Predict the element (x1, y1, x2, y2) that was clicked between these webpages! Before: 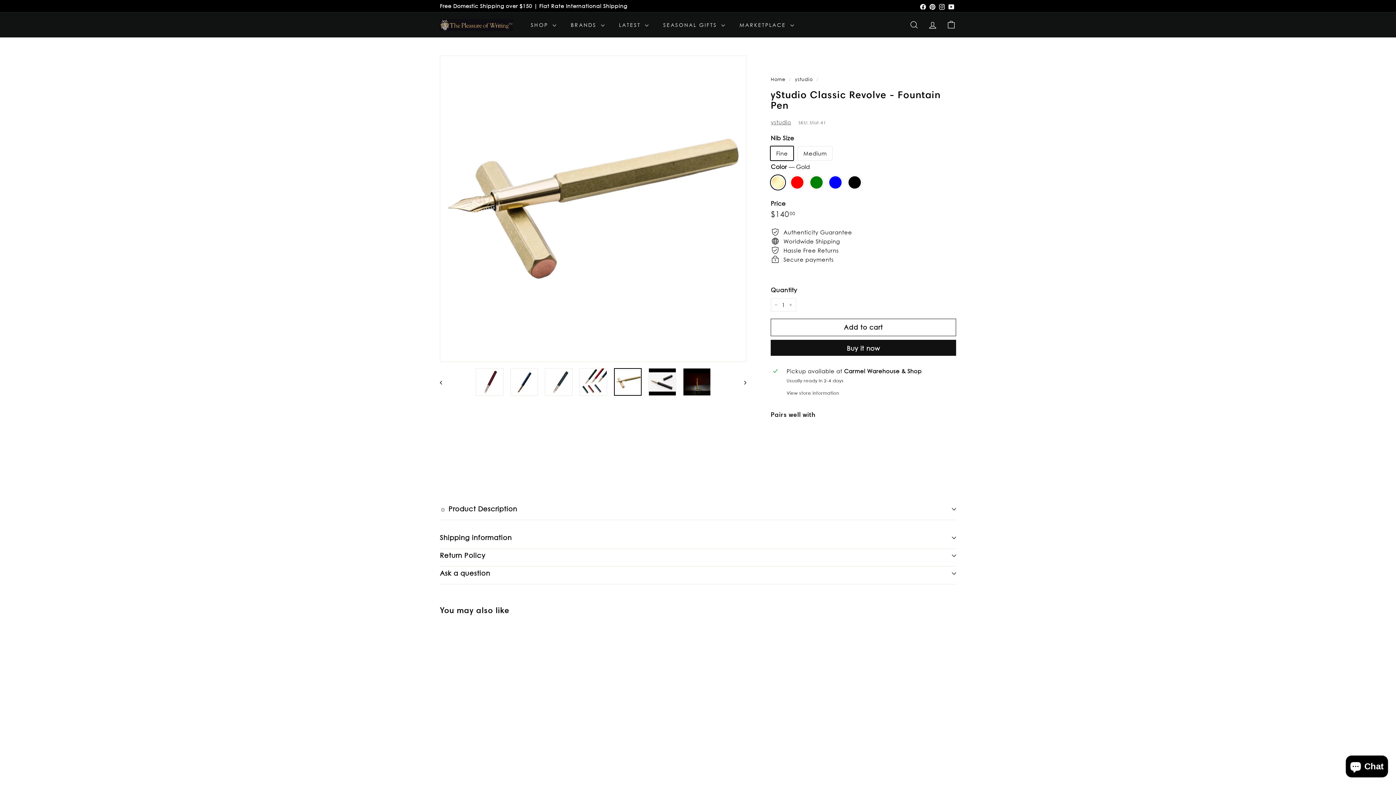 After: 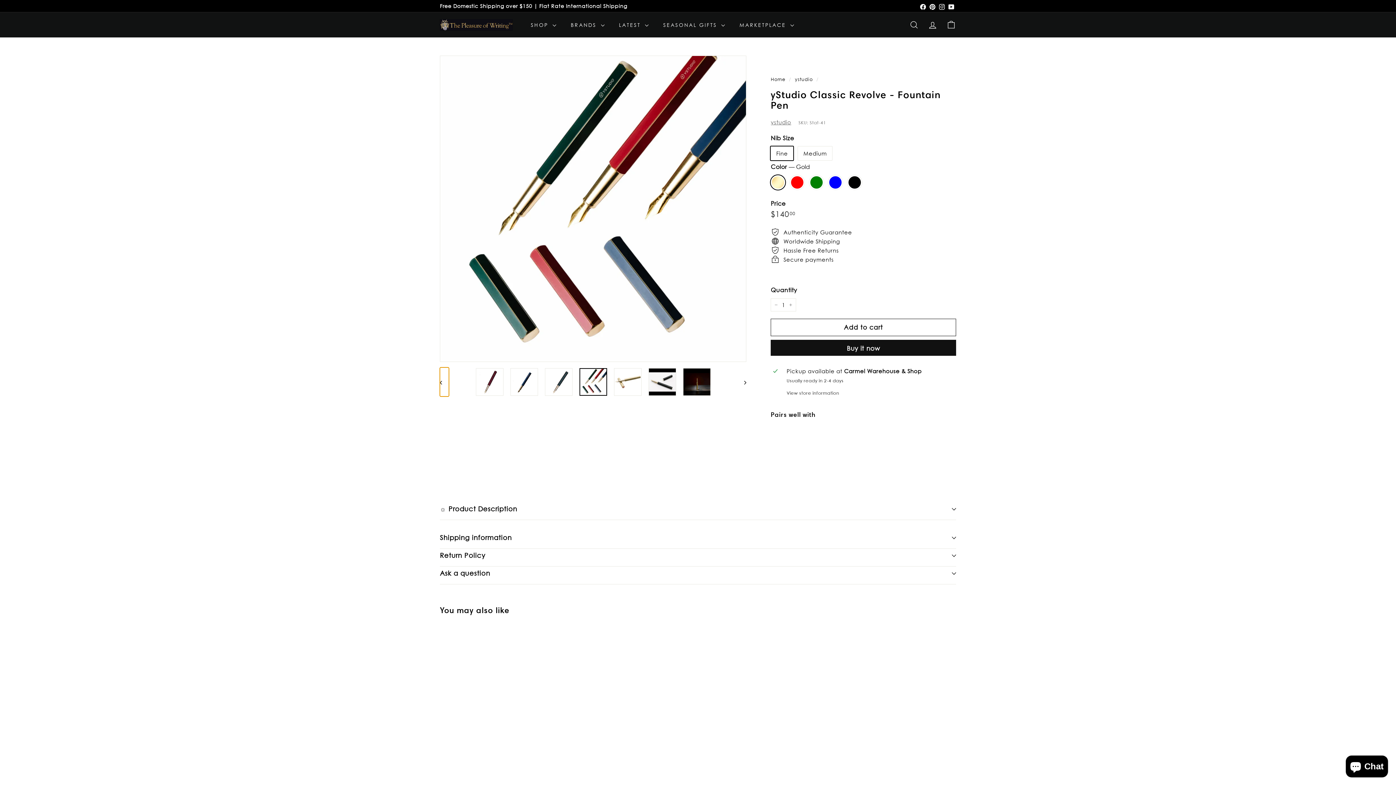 Action: label: Previous bbox: (440, 367, 449, 396)